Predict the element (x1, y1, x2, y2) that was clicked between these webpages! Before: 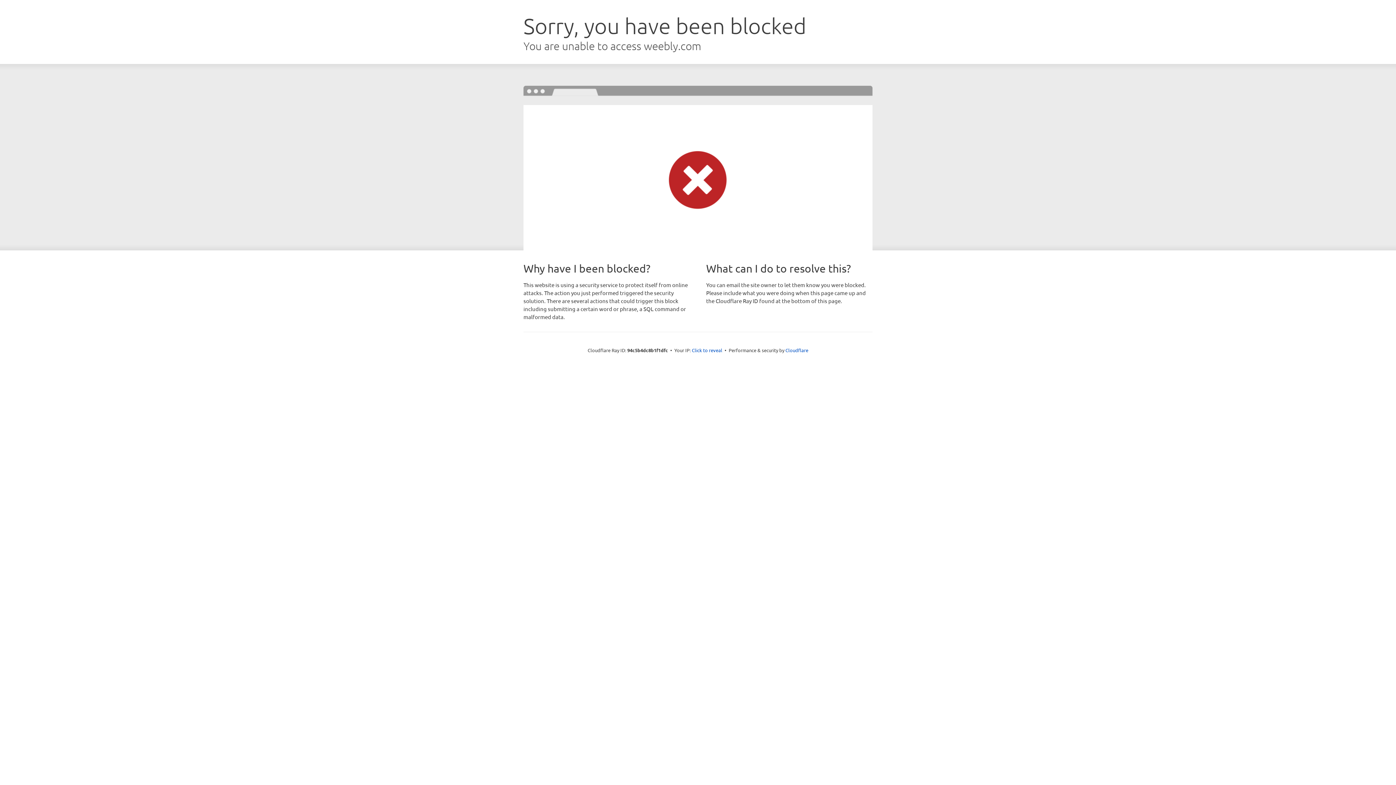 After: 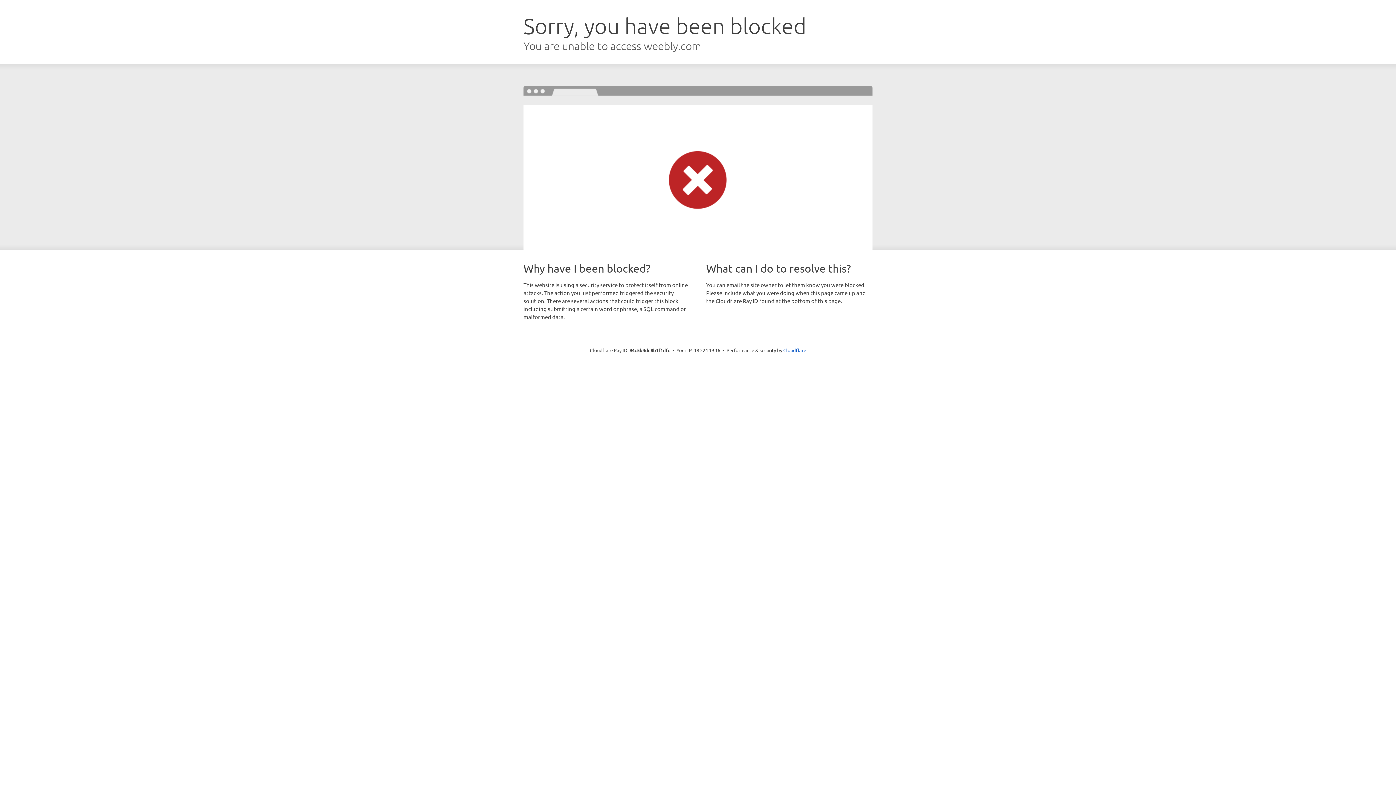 Action: bbox: (692, 346, 722, 353) label: Click to reveal